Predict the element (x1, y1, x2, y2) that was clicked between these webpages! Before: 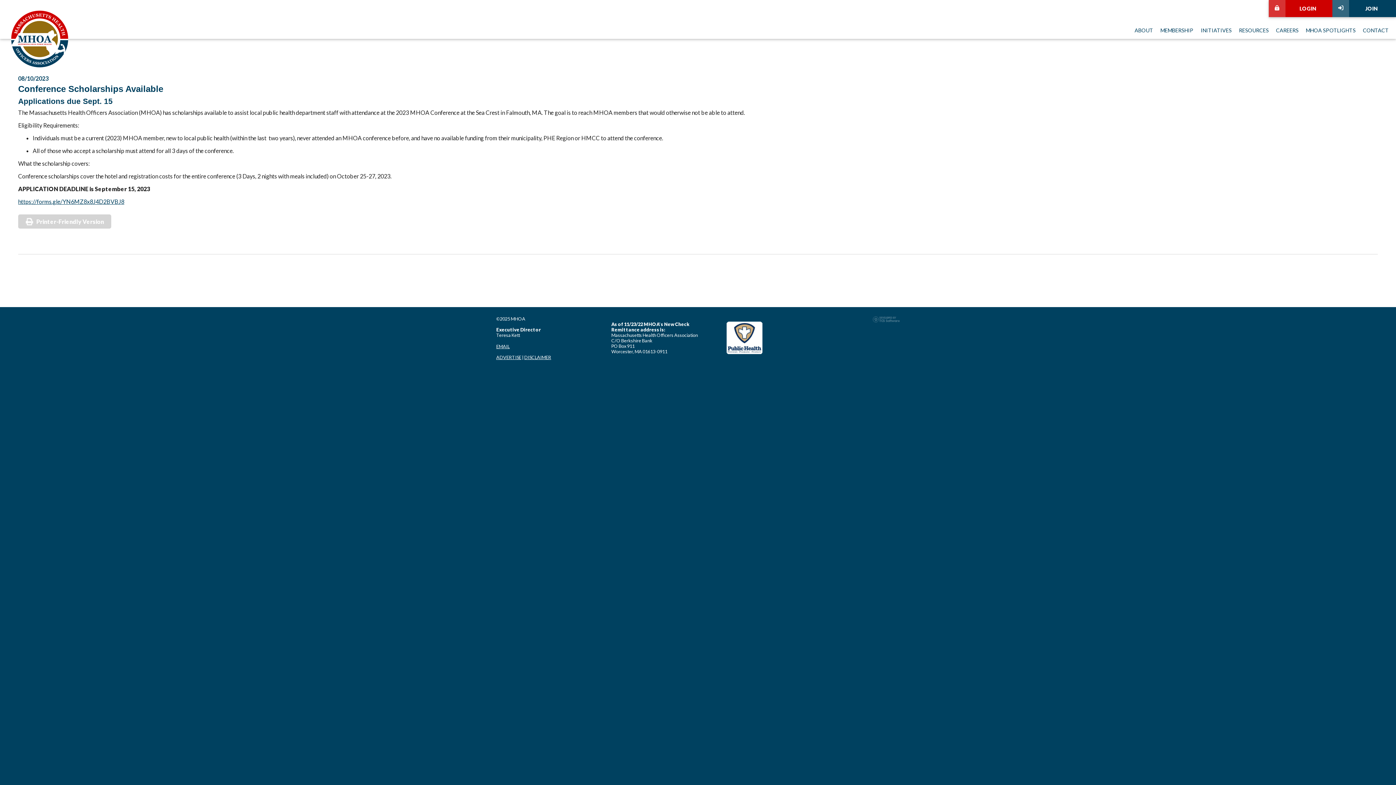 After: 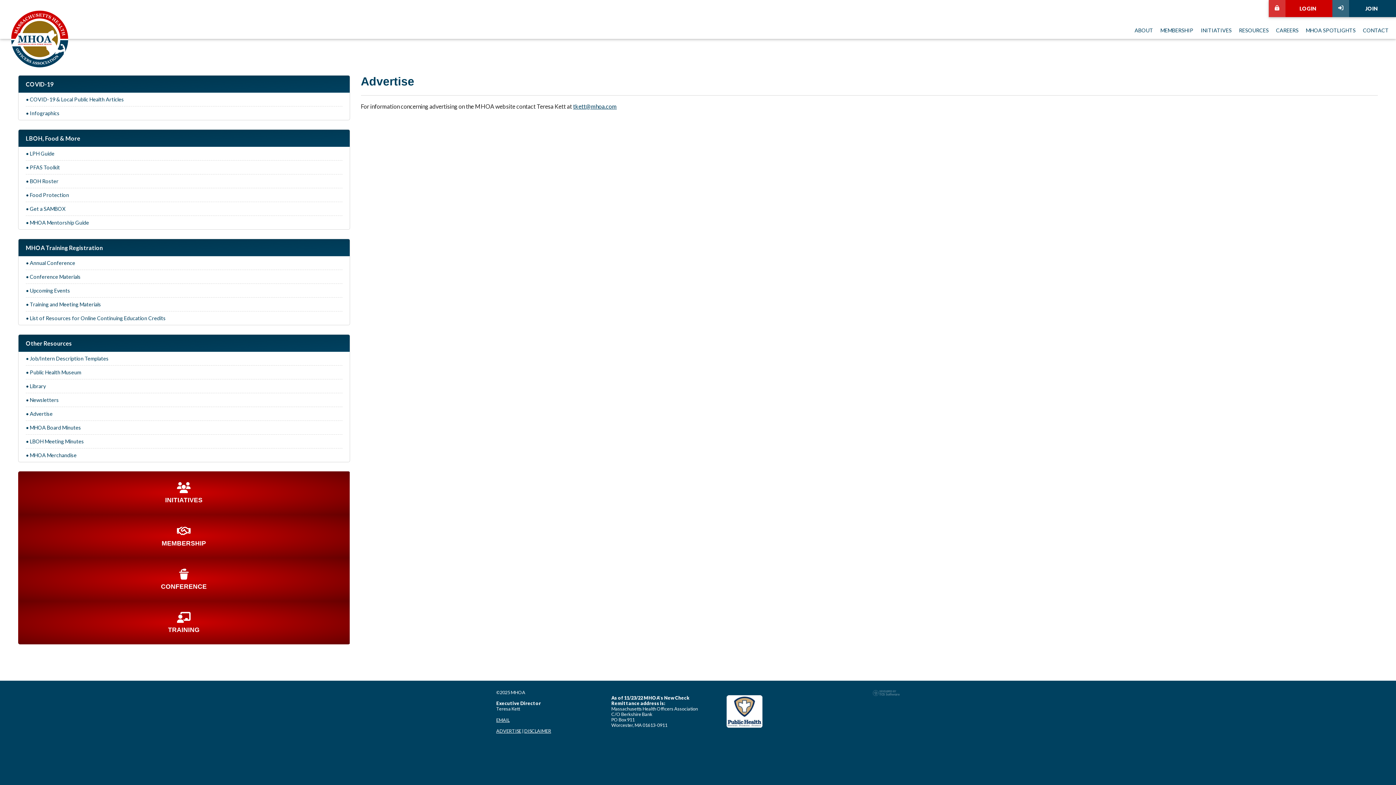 Action: bbox: (496, 354, 521, 360) label: ADVERTISE